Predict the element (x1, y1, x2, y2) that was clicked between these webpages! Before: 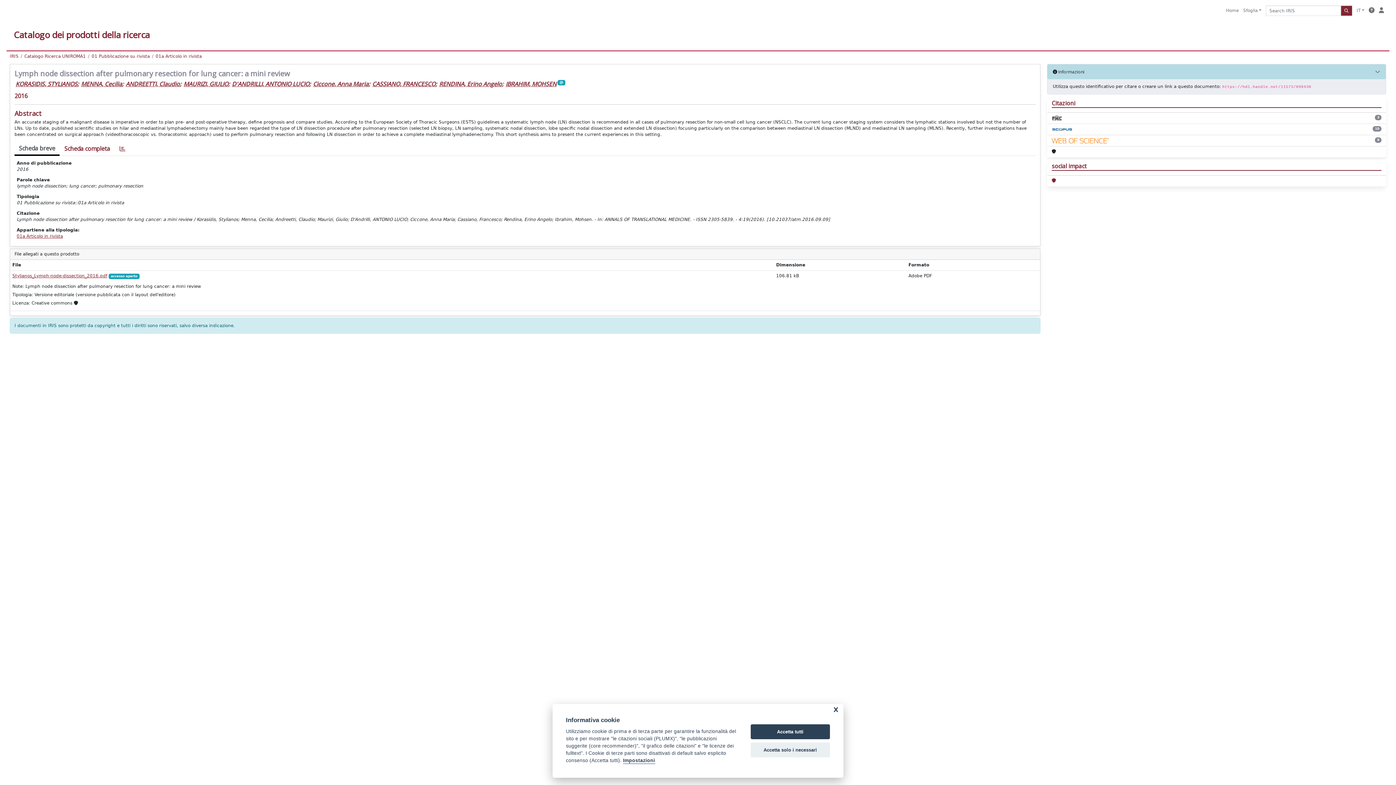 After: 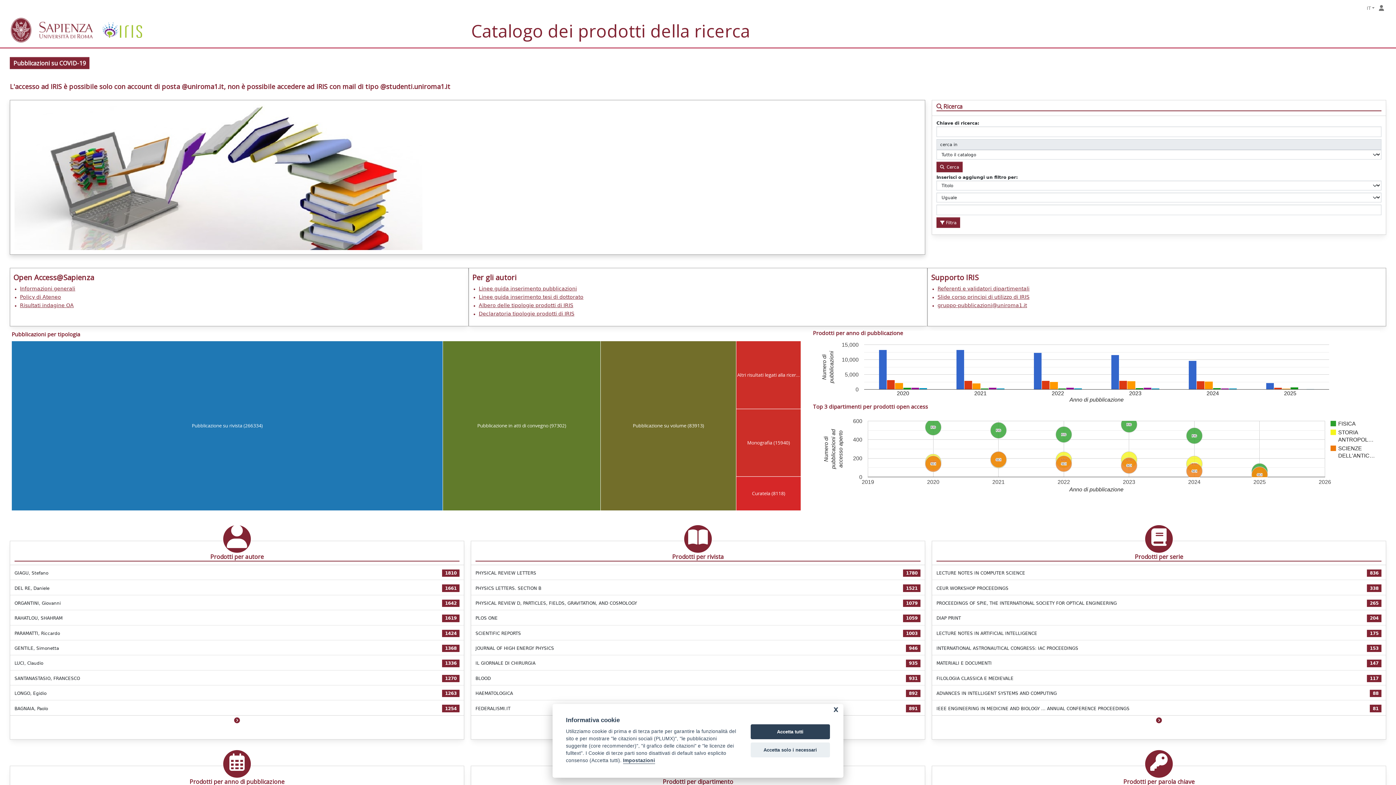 Action: label: IRIS bbox: (9, 53, 18, 58)